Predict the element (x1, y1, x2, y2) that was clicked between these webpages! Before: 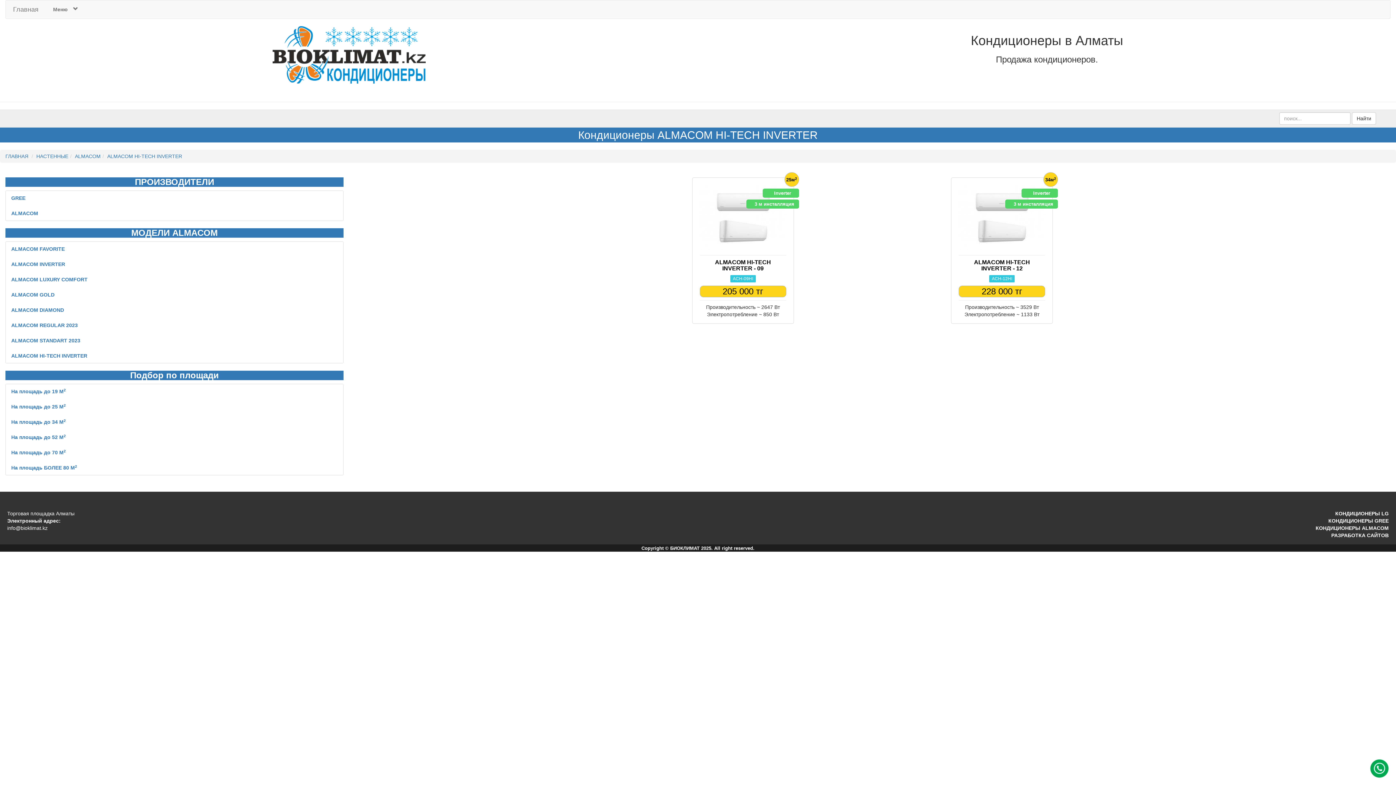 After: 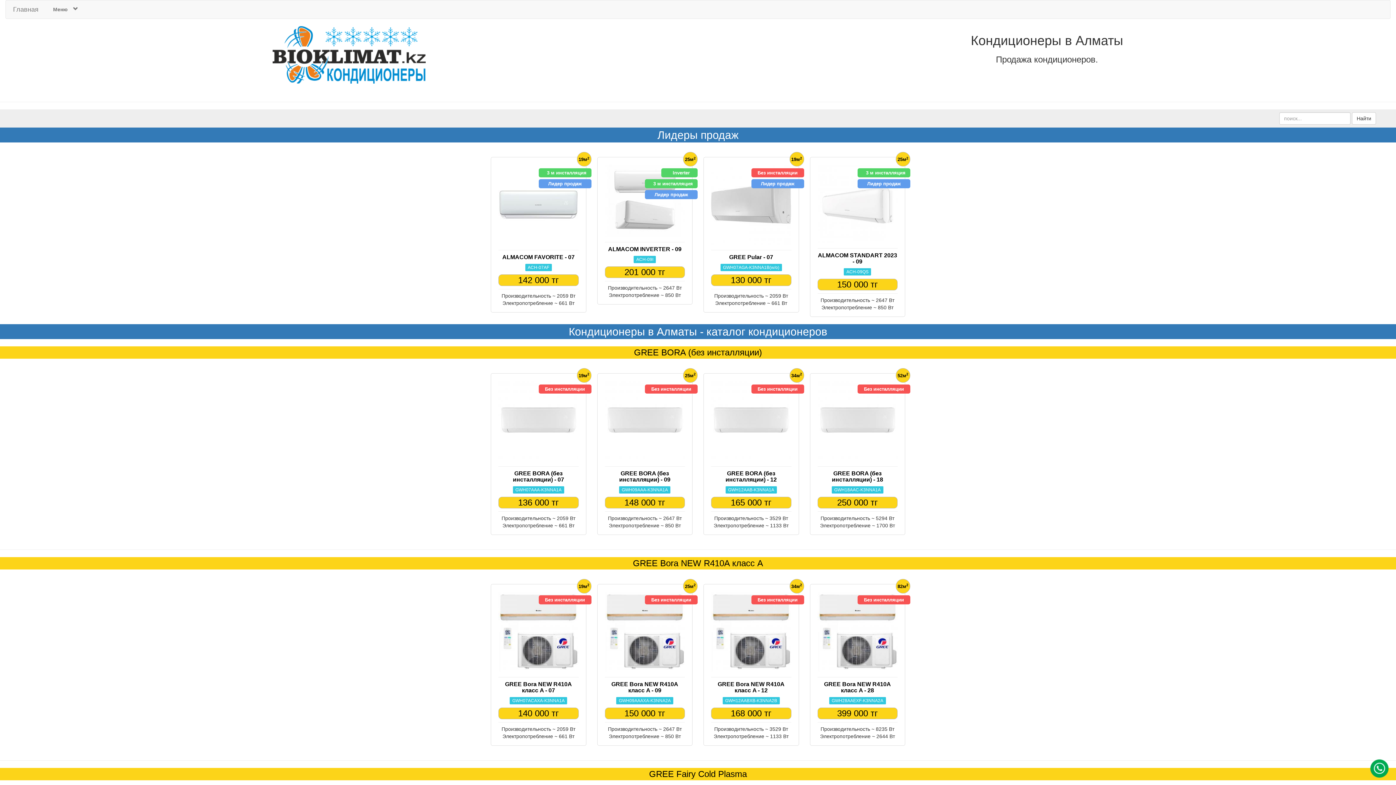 Action: bbox: (272, 51, 425, 57)